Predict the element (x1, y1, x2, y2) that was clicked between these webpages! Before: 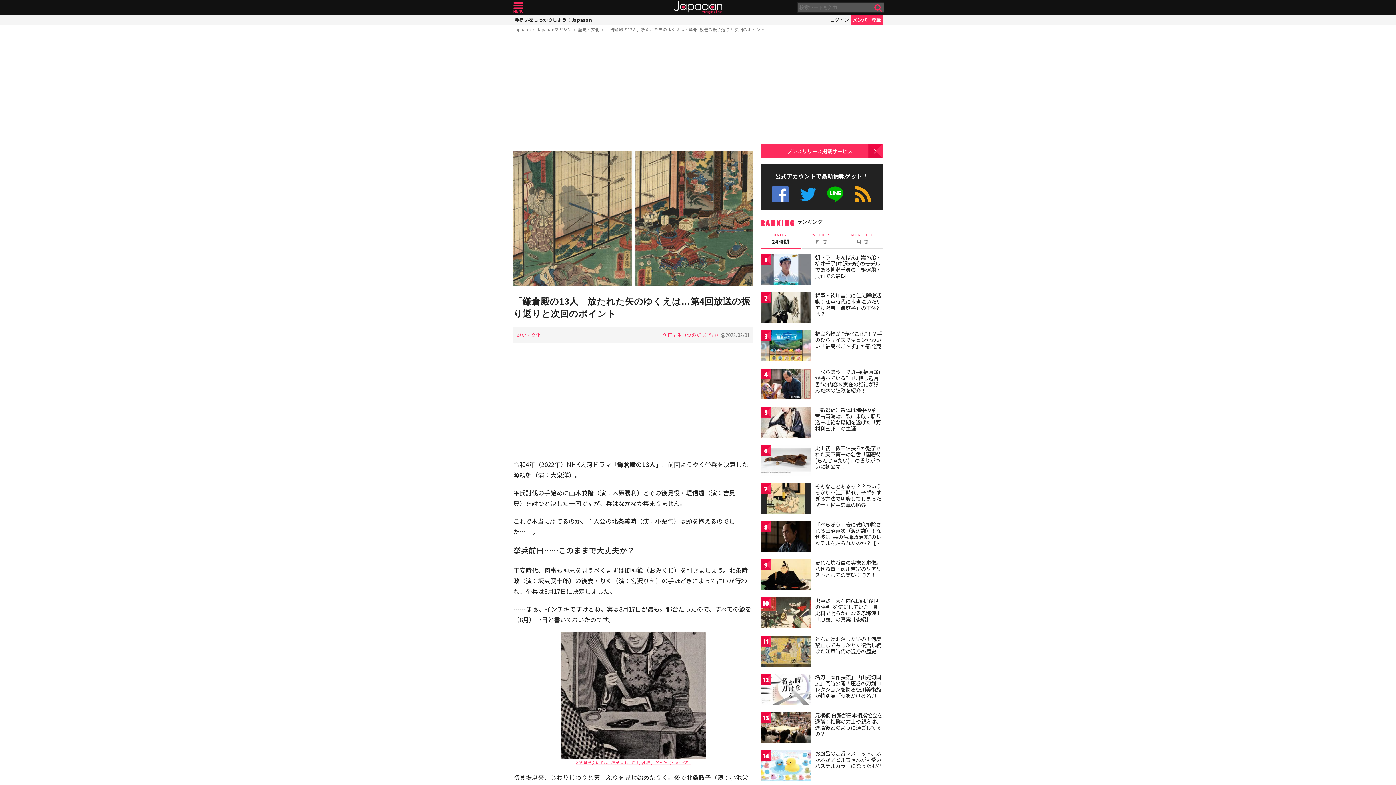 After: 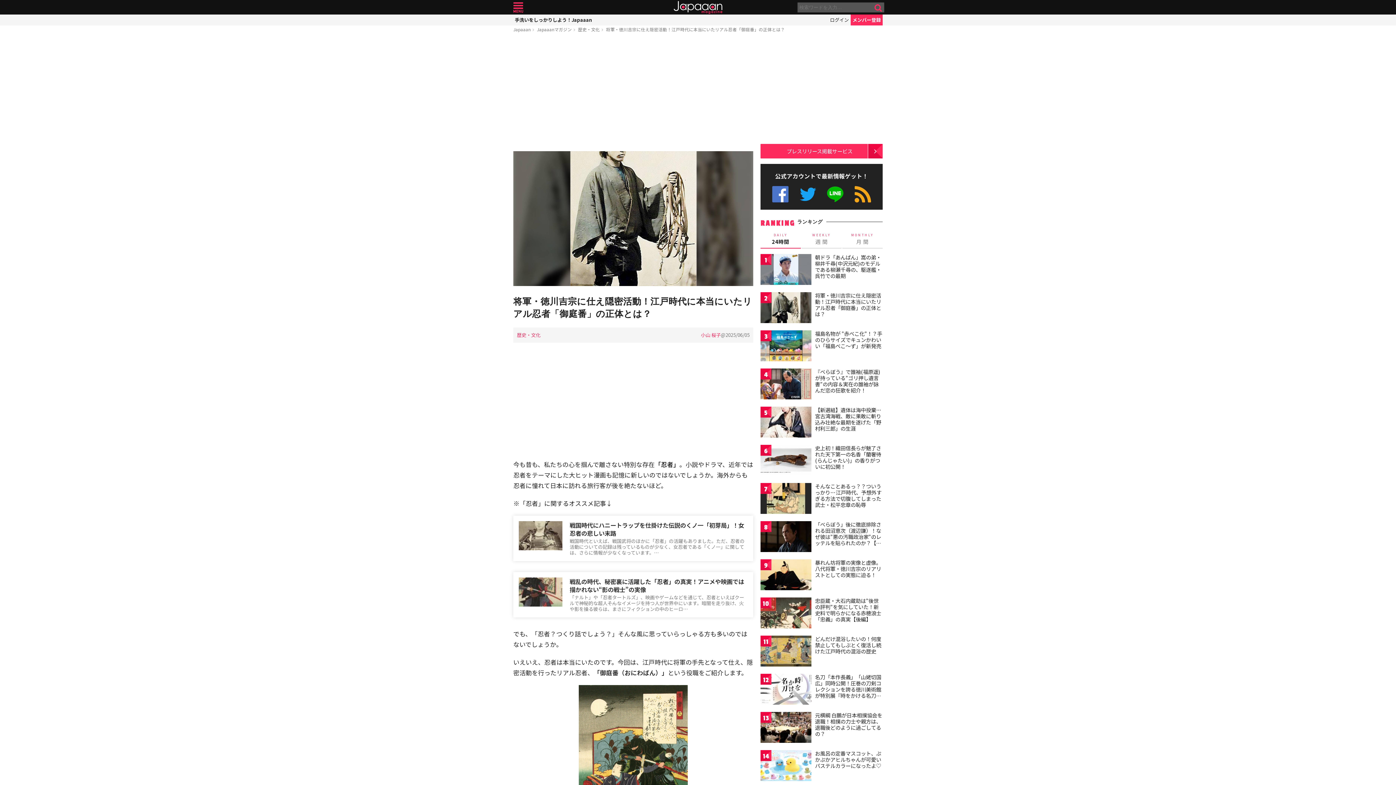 Action: bbox: (760, 292, 811, 325)